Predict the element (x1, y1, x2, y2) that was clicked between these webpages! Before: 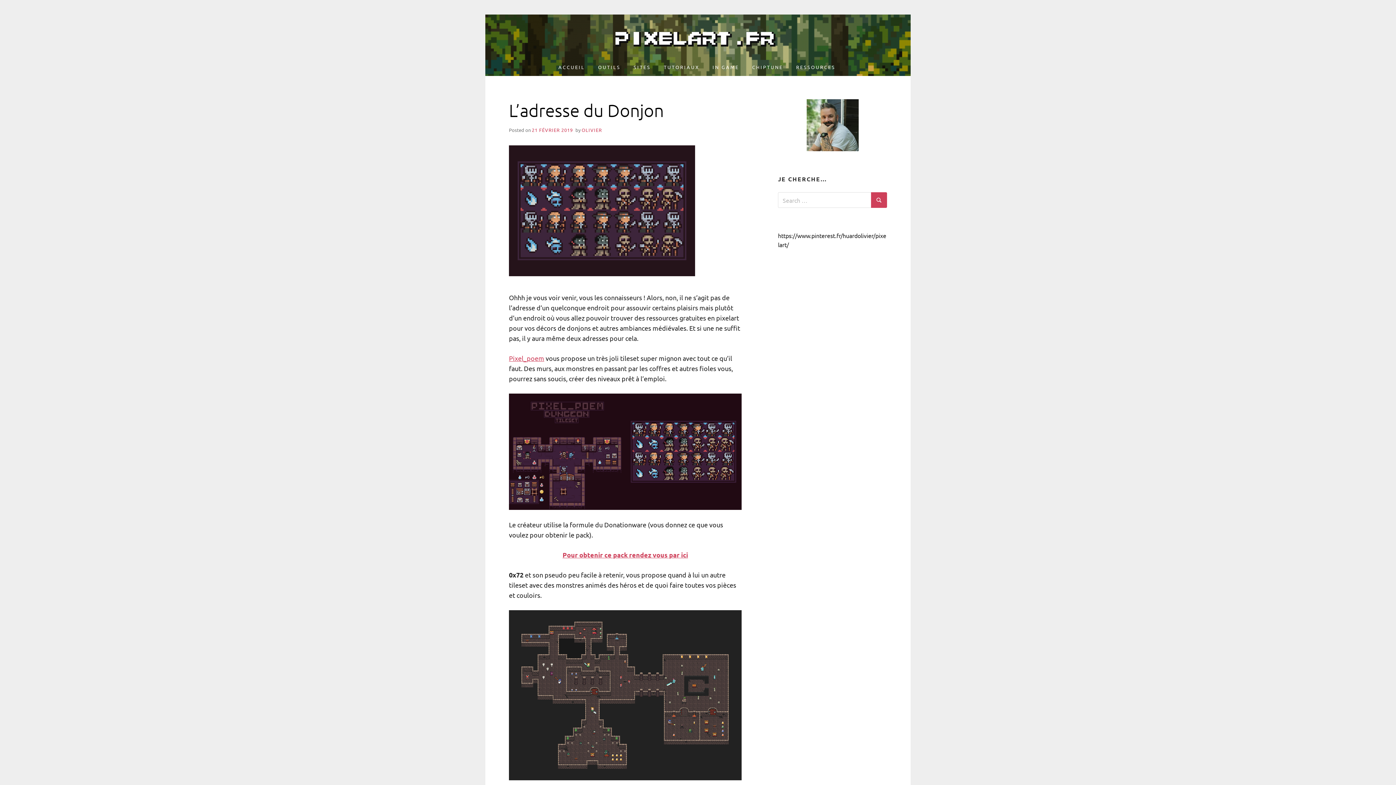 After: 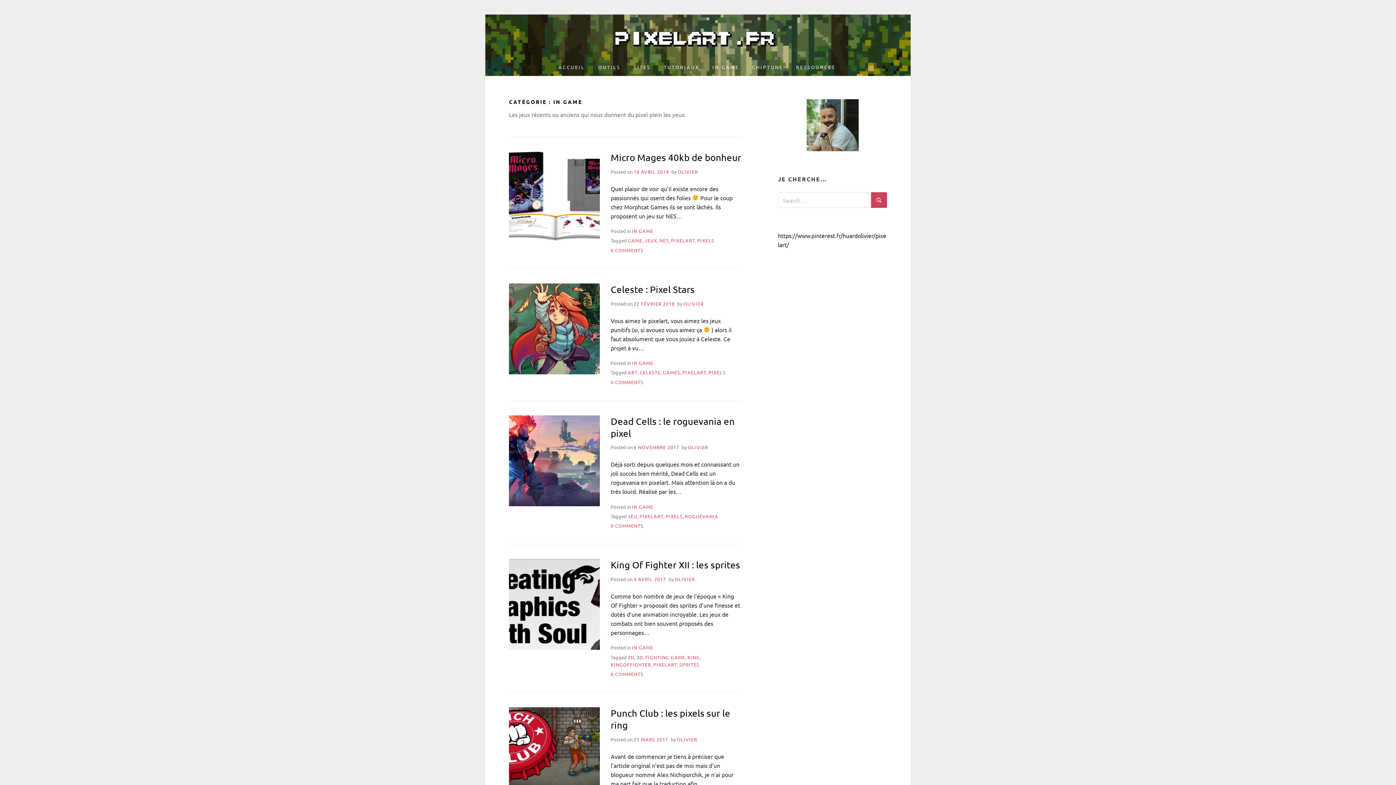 Action: bbox: (709, 62, 742, 71) label: IN GAME